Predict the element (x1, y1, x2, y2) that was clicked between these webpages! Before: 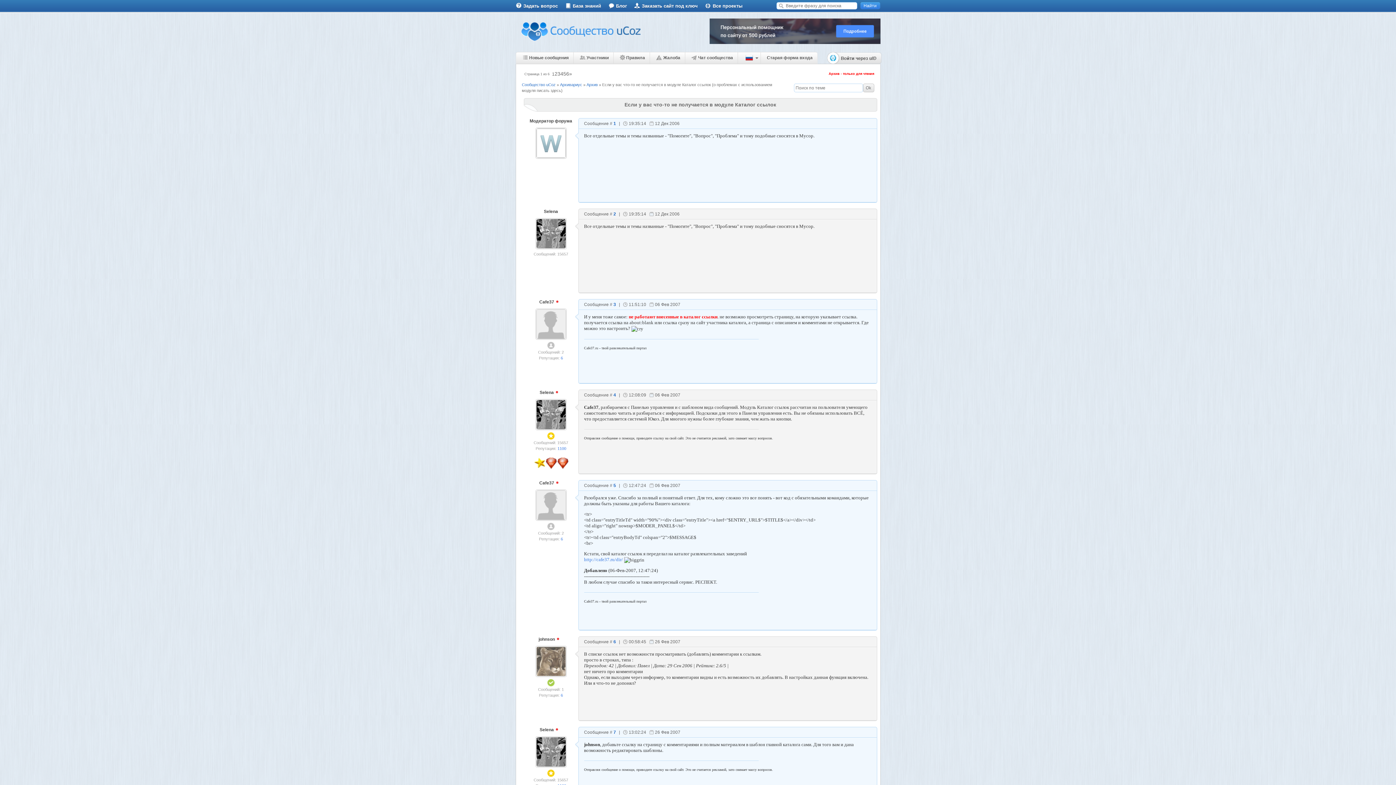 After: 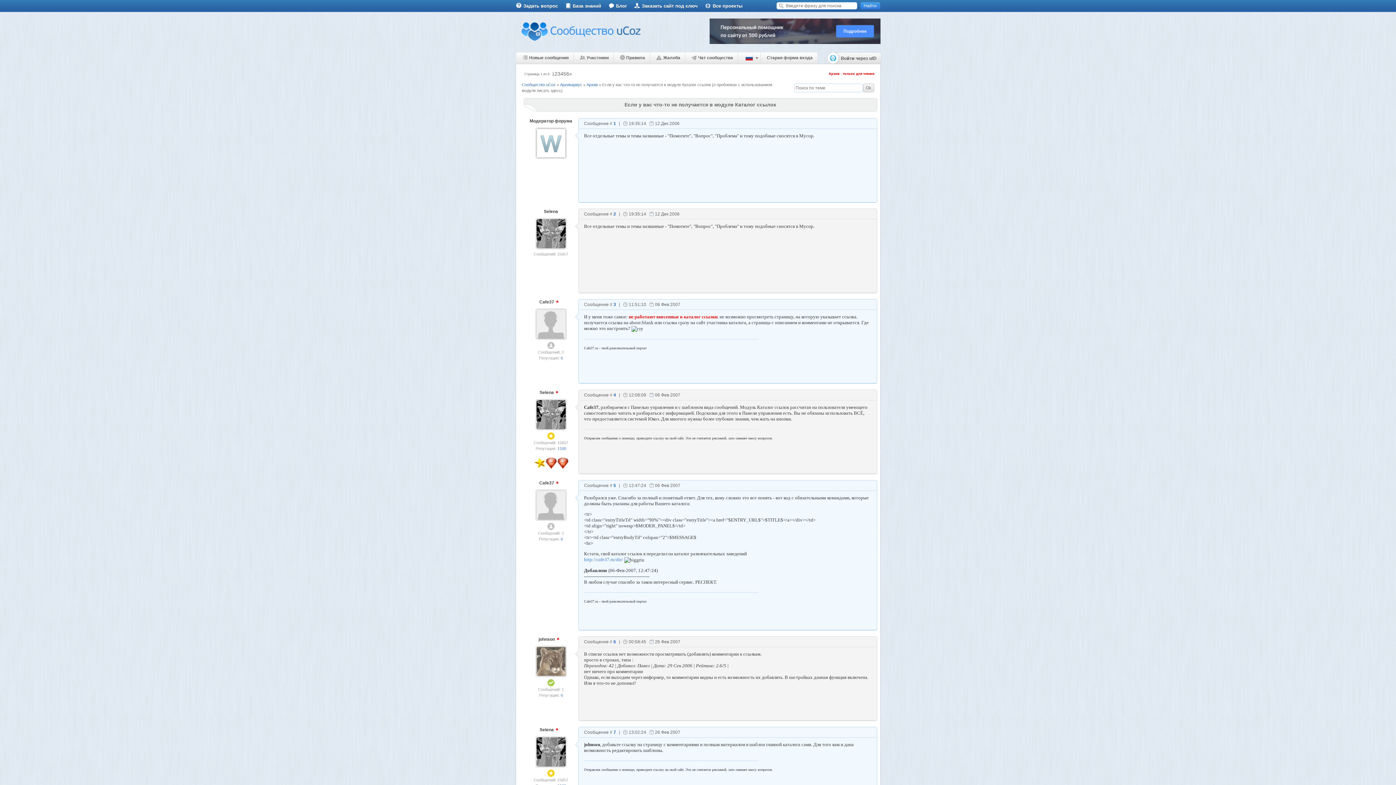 Action: bbox: (709, 28, 880, 33)